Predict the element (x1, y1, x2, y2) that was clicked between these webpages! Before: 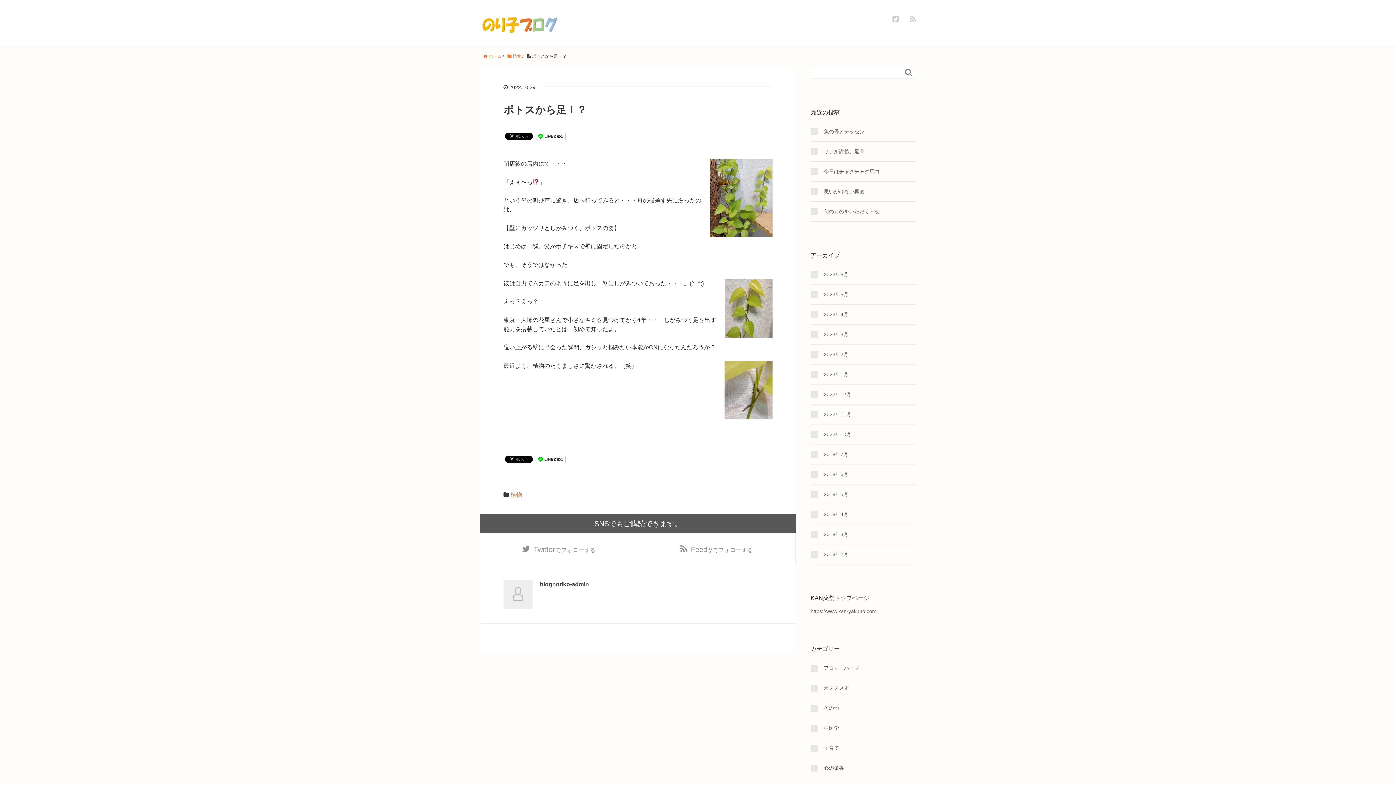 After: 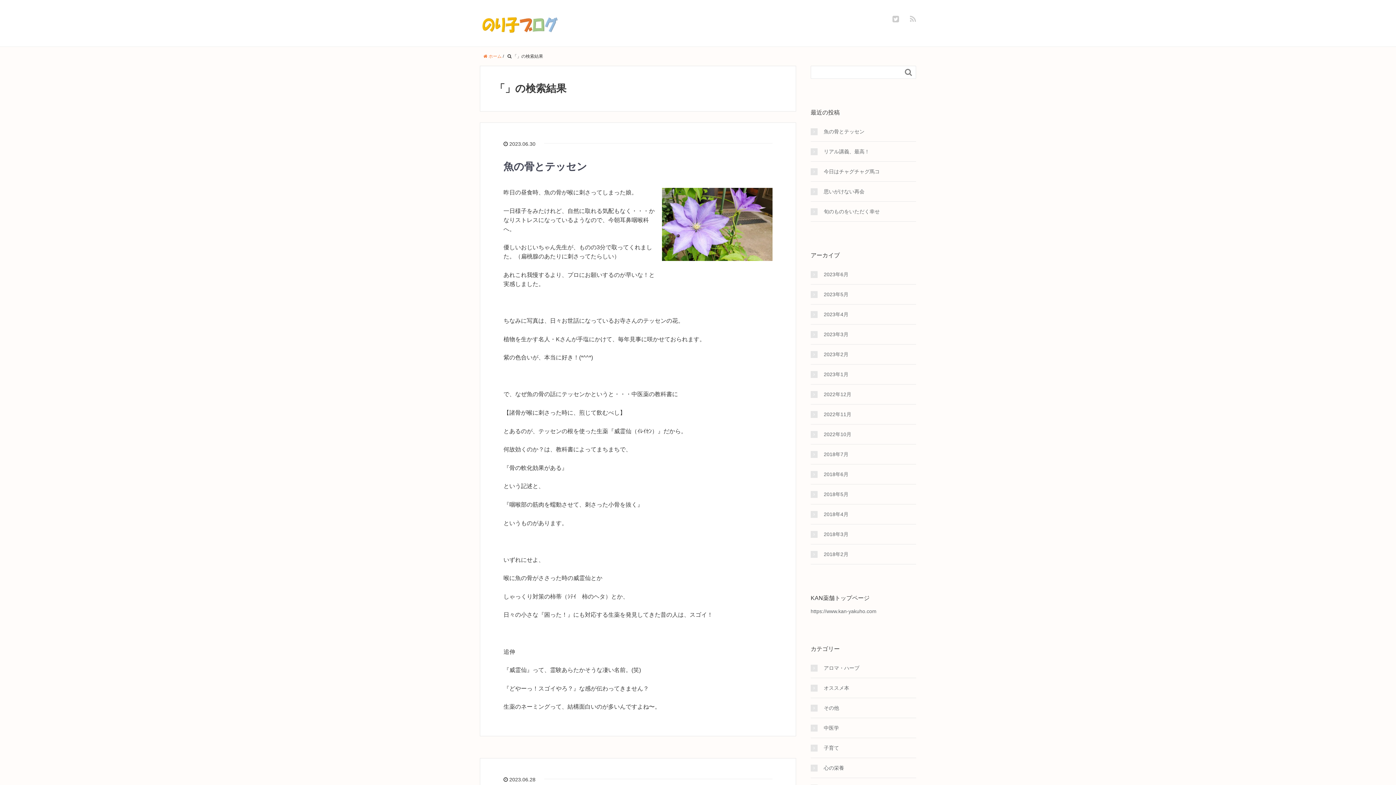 Action: label:  bbox: (901, 66, 916, 78)